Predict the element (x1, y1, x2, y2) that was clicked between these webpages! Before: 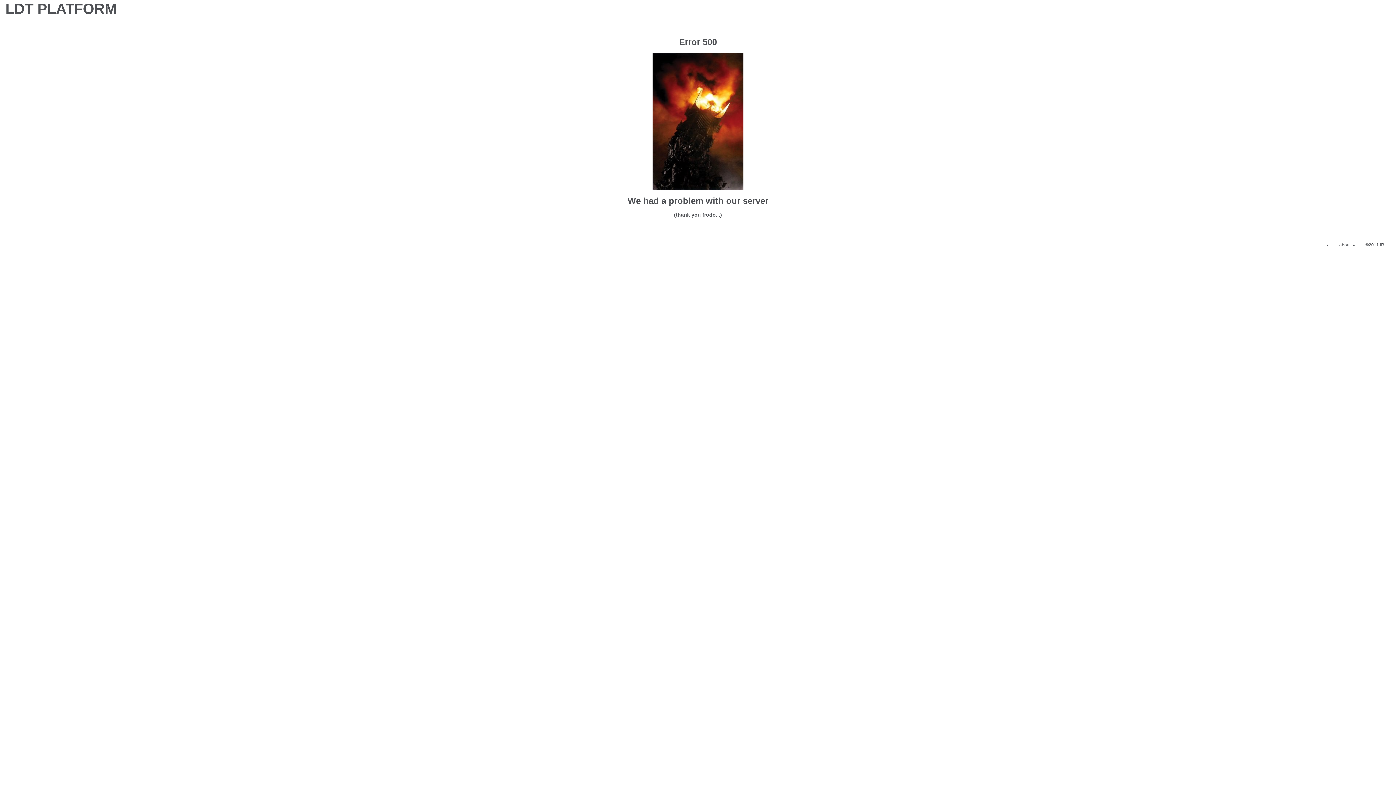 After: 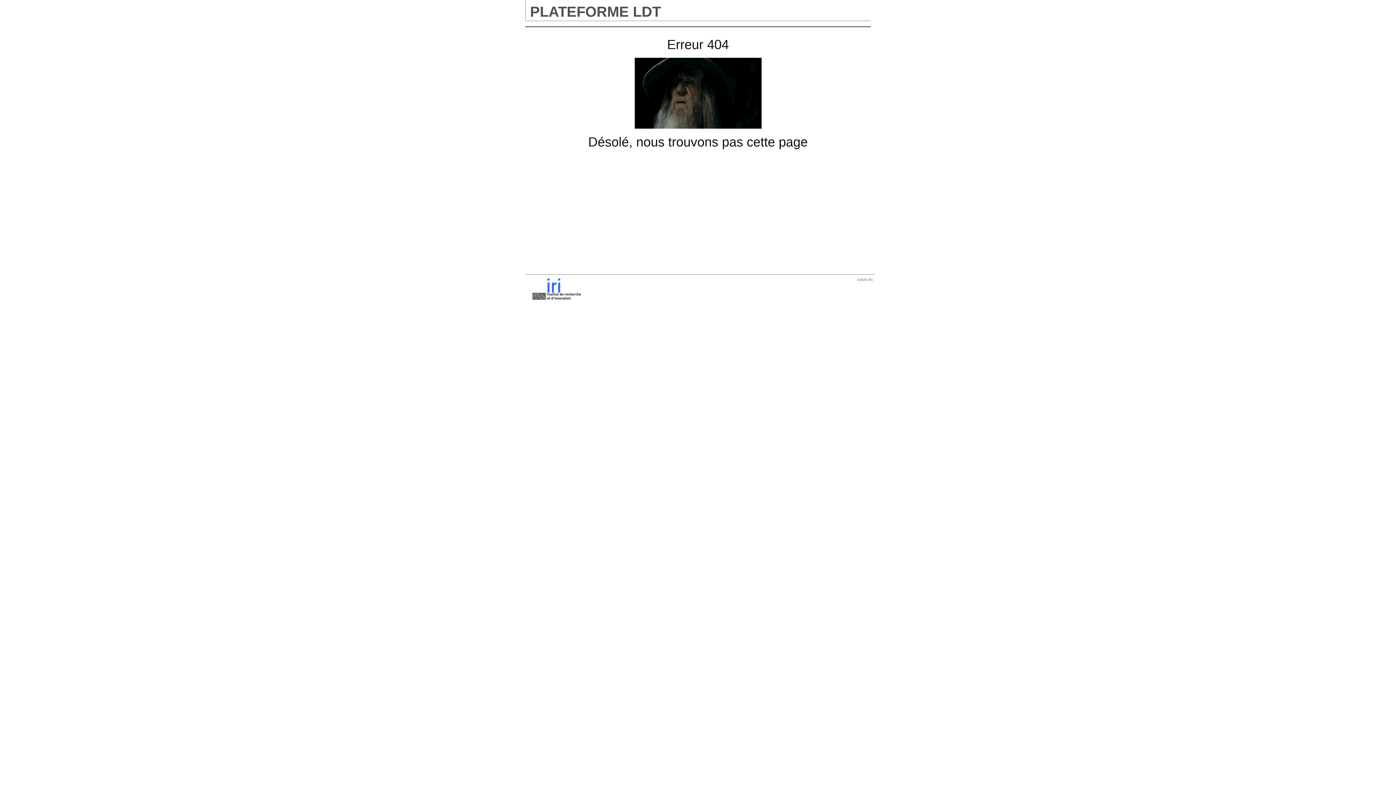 Action: label: LDT PLATFORM bbox: (5, 0, 116, 17)